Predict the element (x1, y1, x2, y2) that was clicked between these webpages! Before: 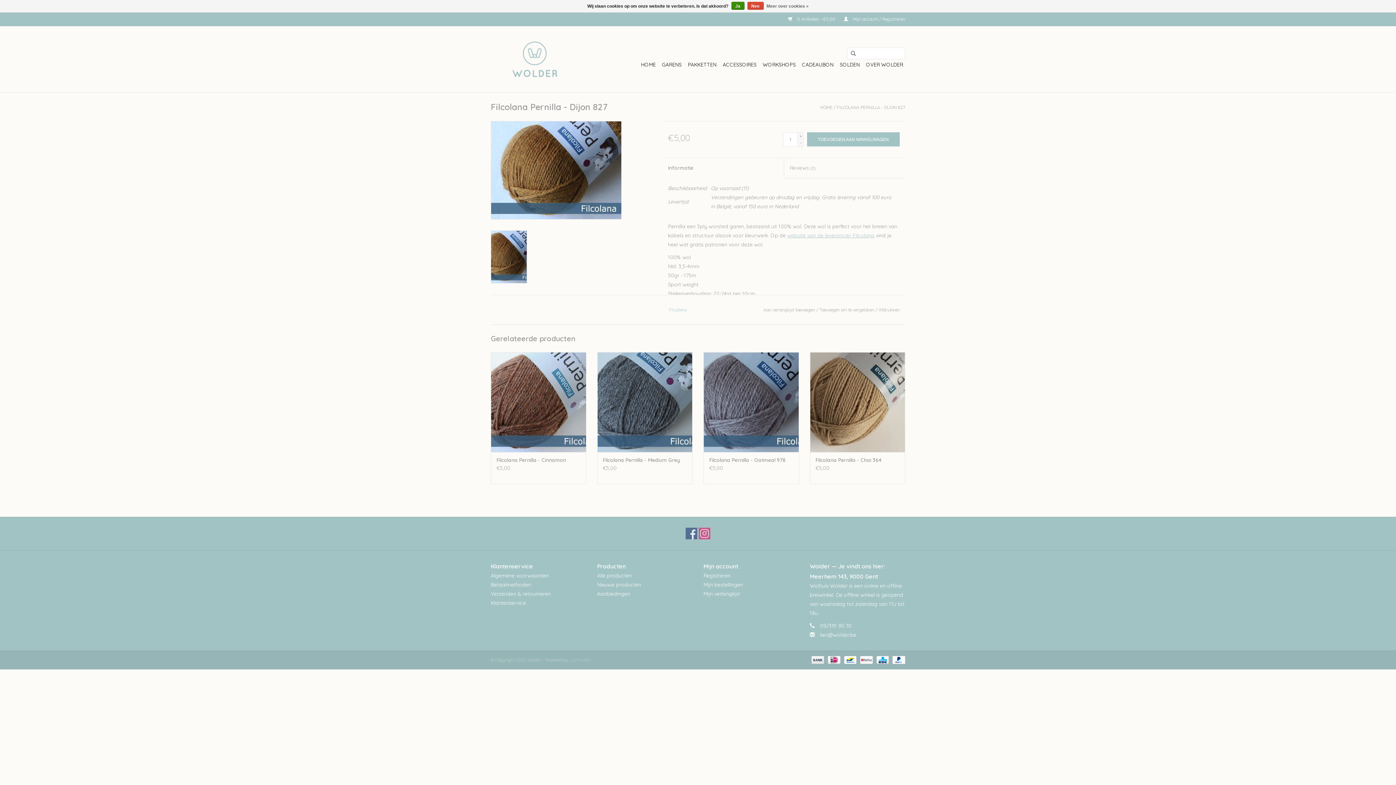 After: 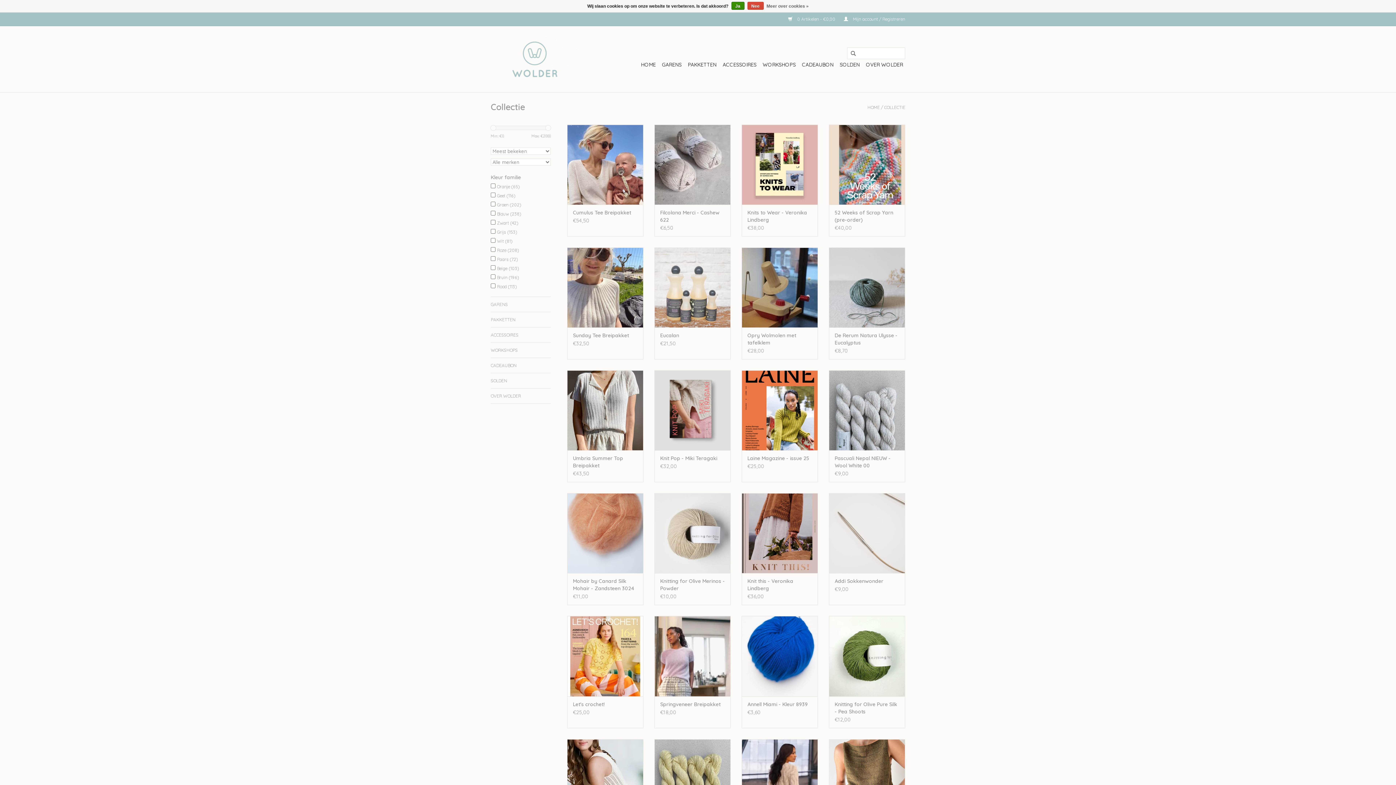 Action: bbox: (597, 572, 632, 579) label: Alle producten